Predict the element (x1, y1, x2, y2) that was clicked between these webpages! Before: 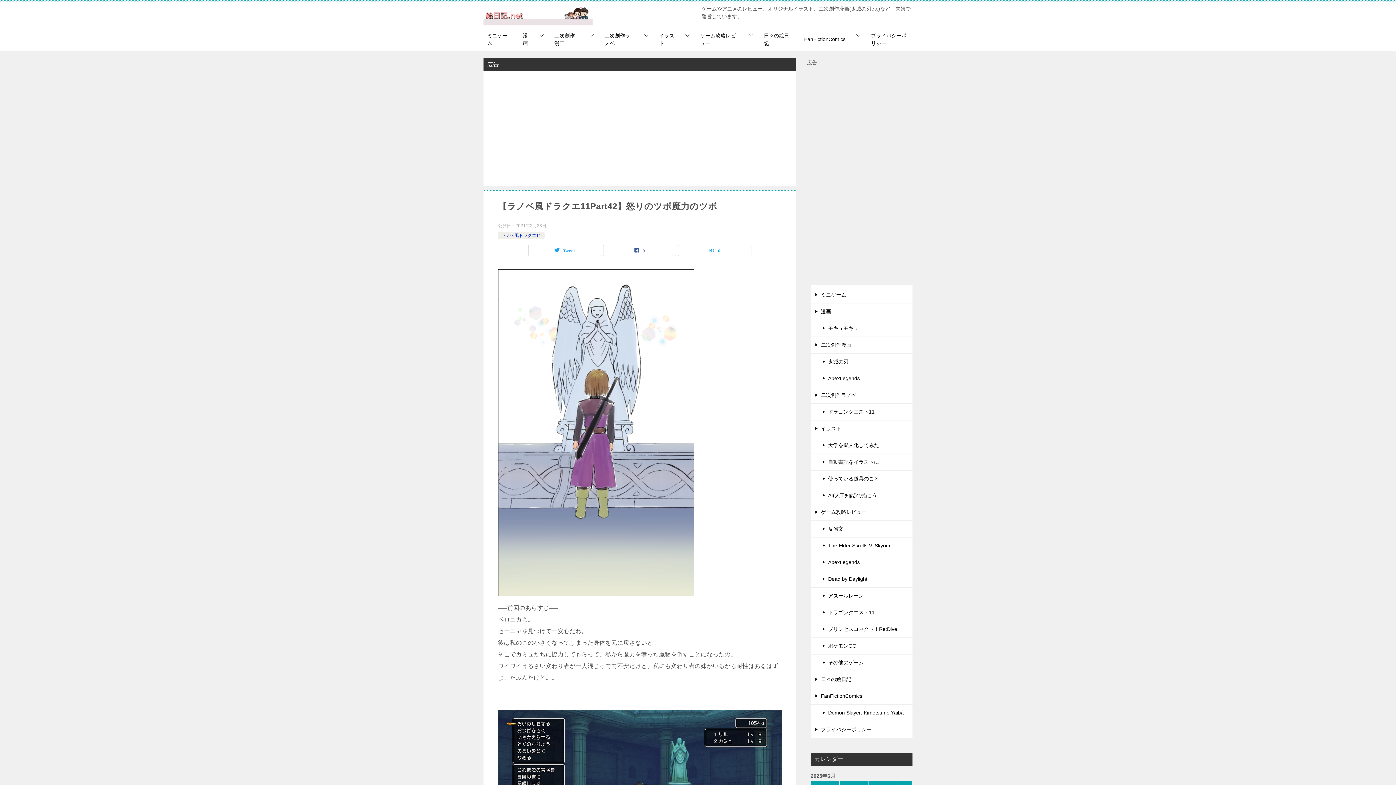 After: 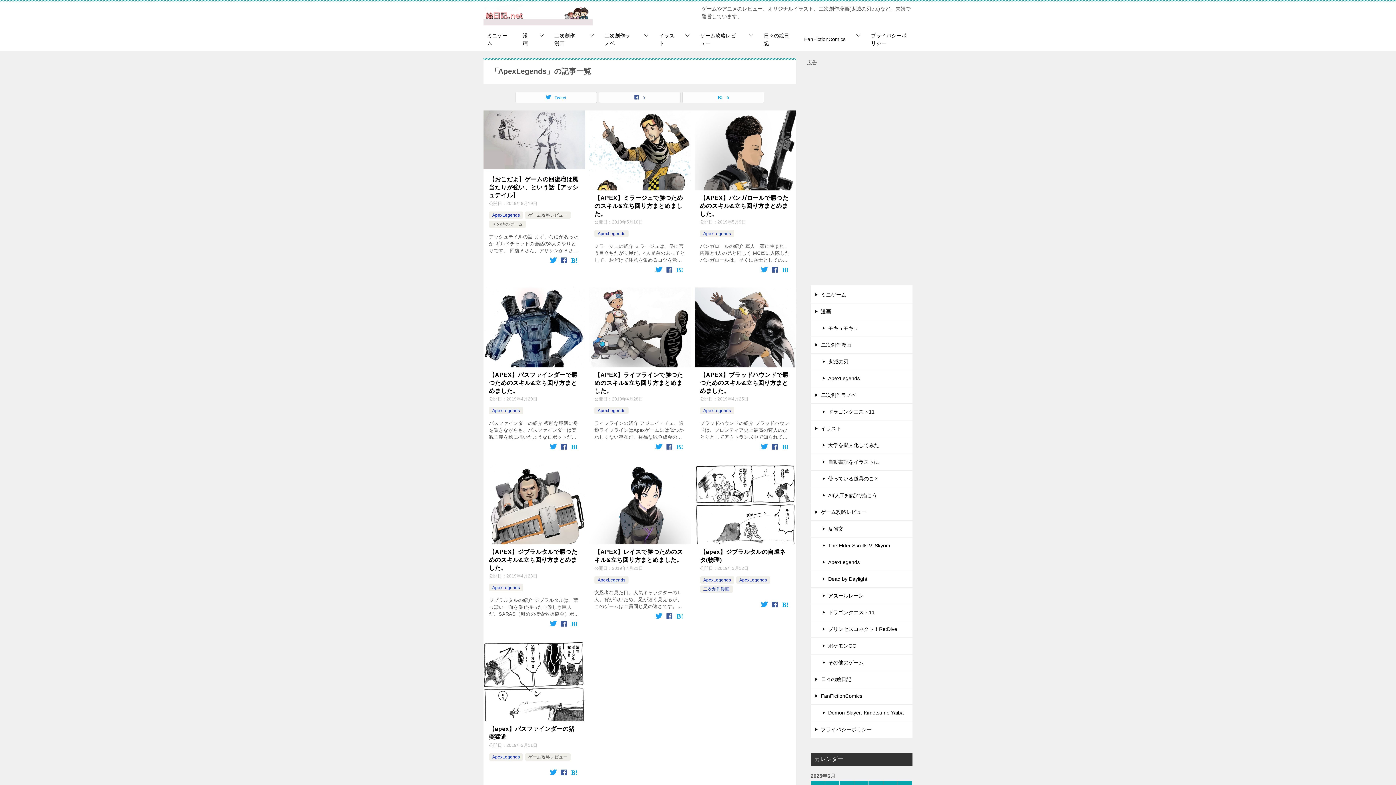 Action: label: ApexLegends bbox: (810, 554, 912, 570)